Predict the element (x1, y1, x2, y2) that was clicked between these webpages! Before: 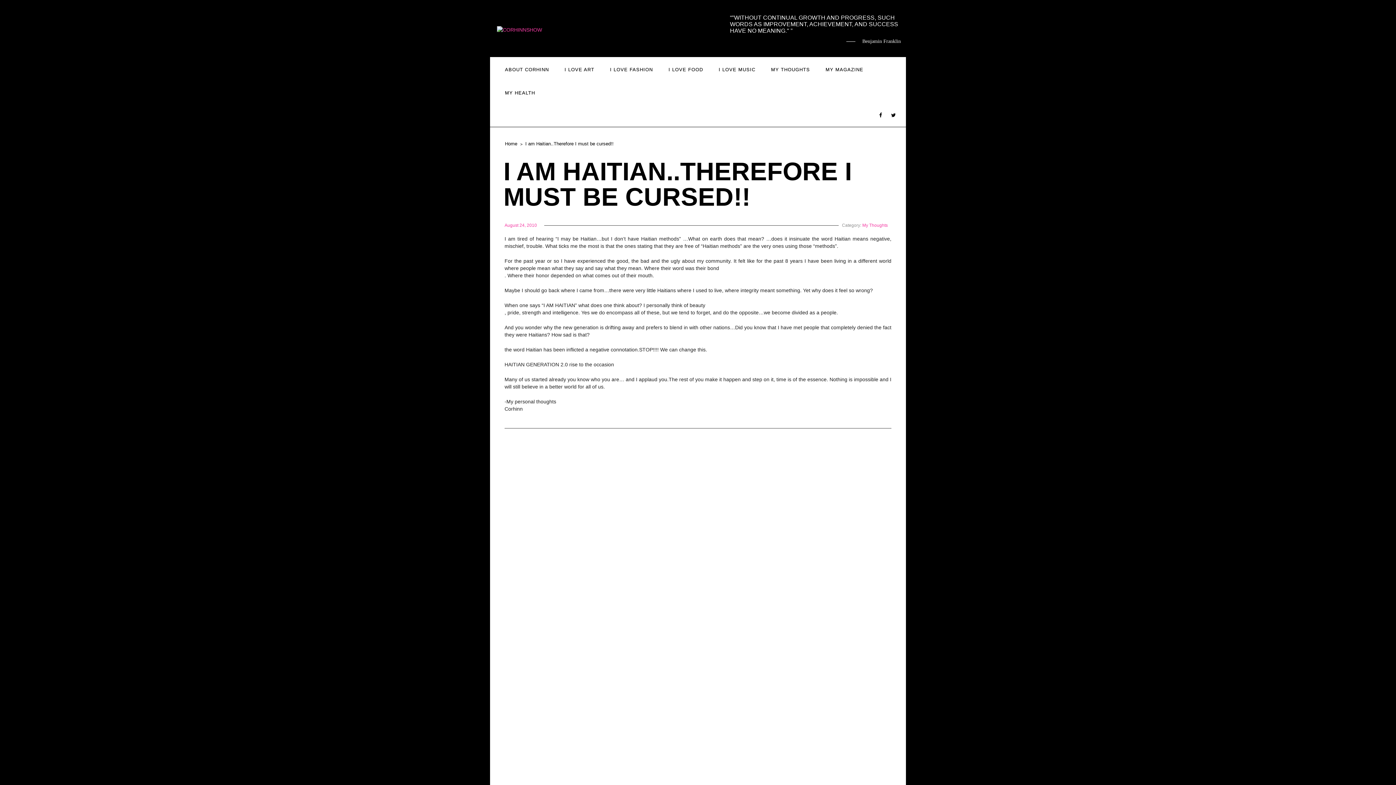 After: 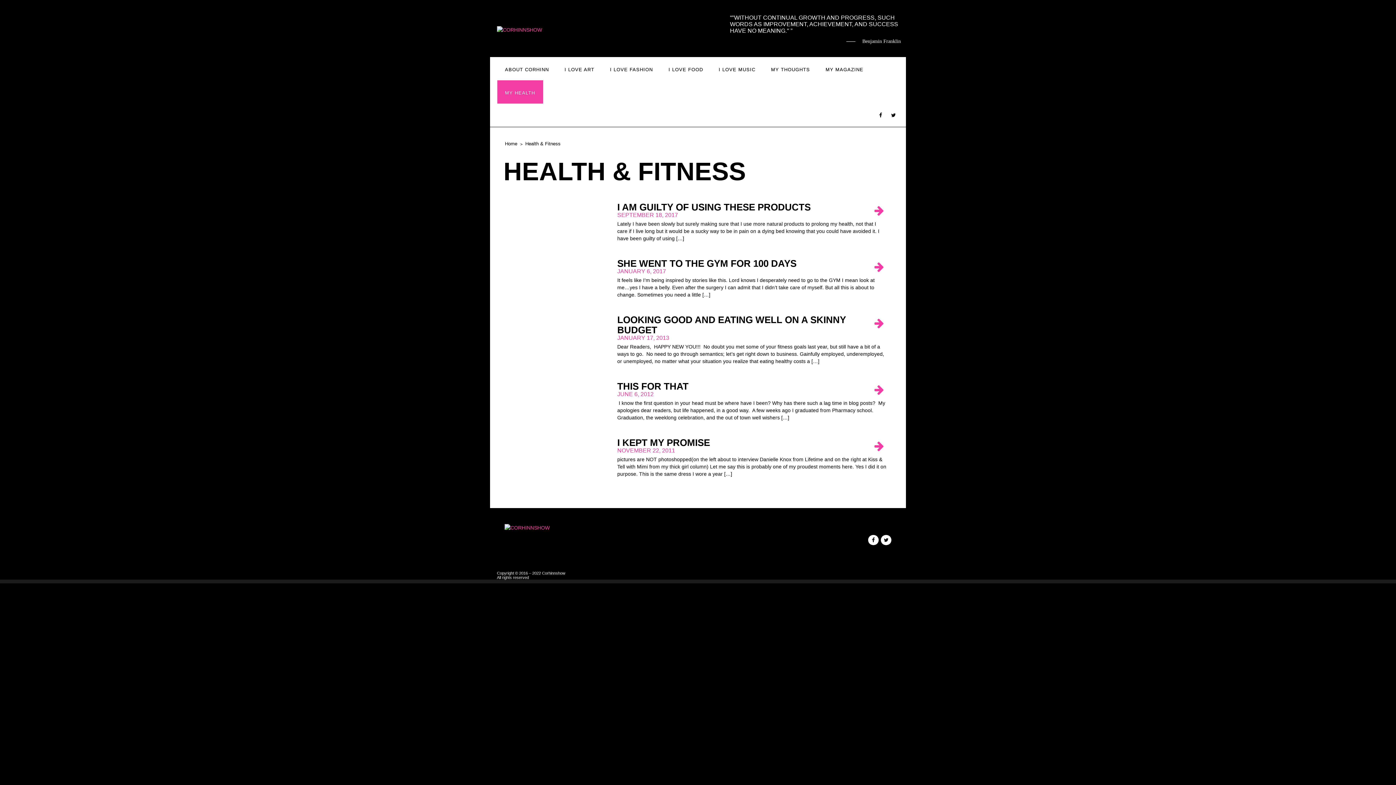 Action: label: MY HEALTH bbox: (497, 80, 543, 103)